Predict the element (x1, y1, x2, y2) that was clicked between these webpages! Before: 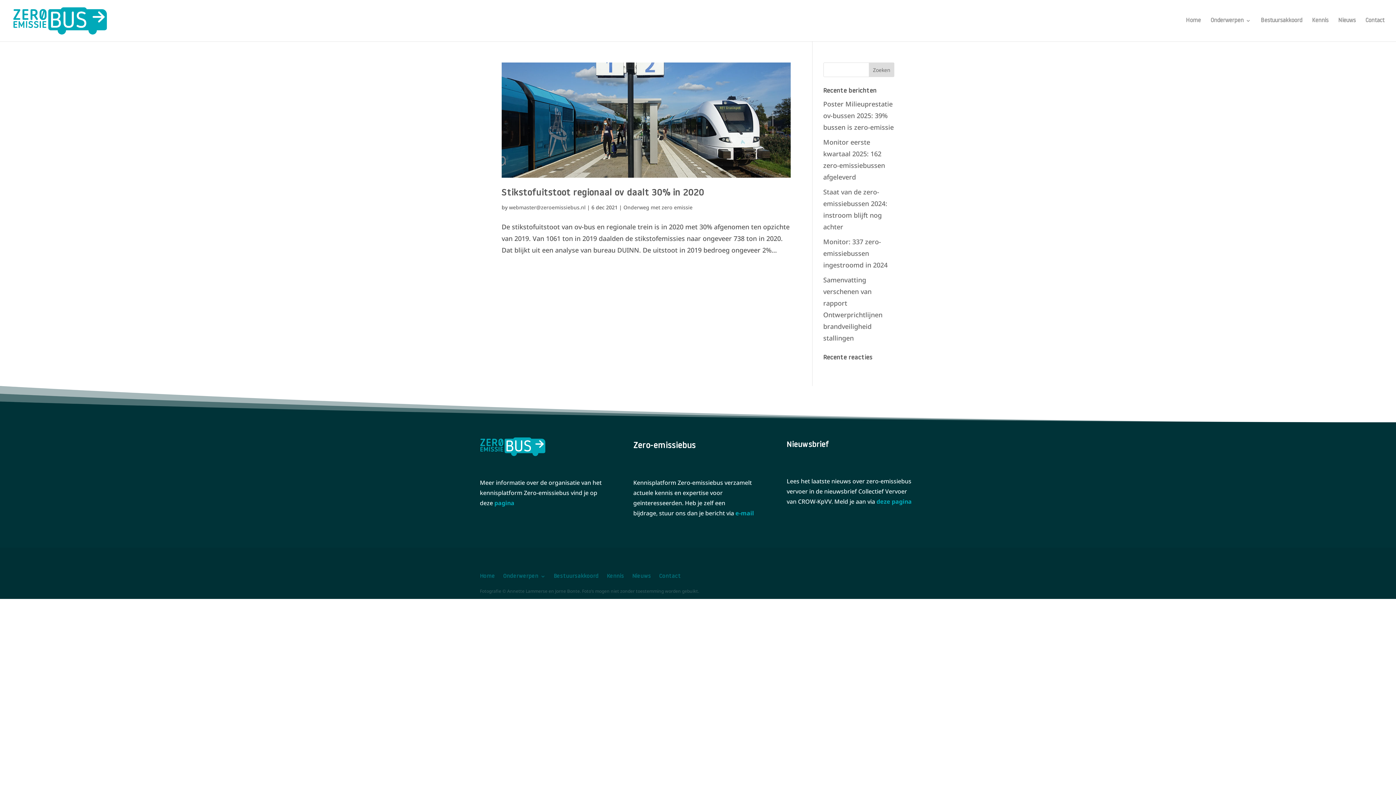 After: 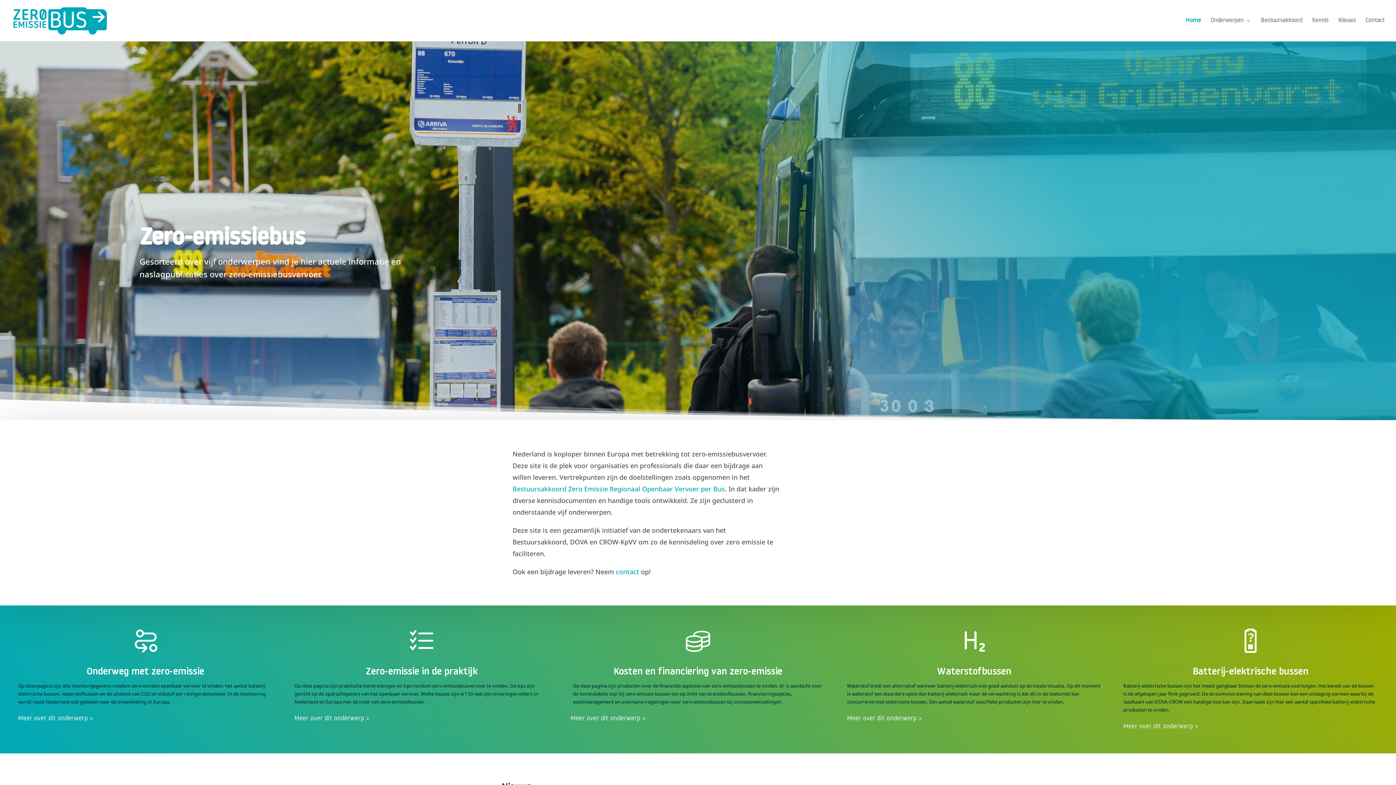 Action: bbox: (12, 17, 107, 24)